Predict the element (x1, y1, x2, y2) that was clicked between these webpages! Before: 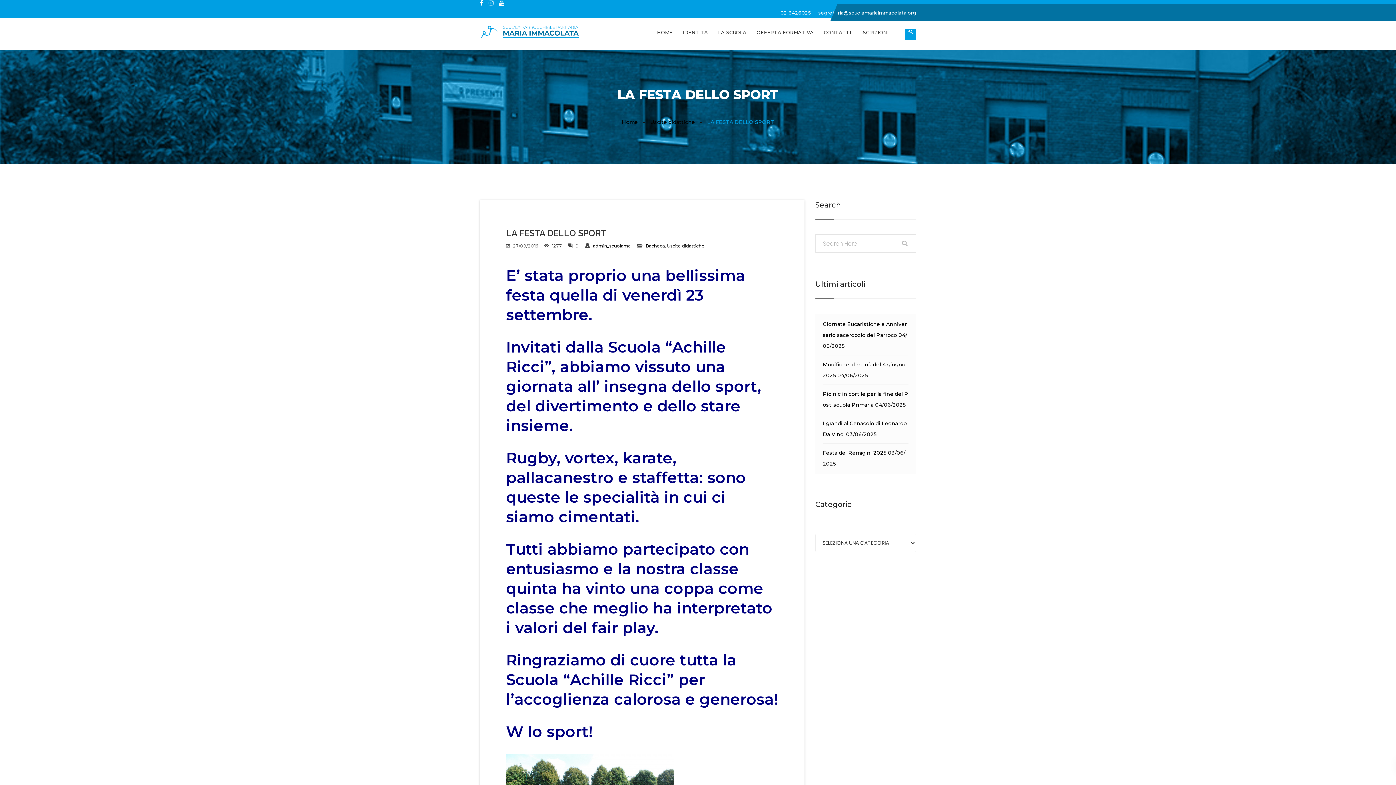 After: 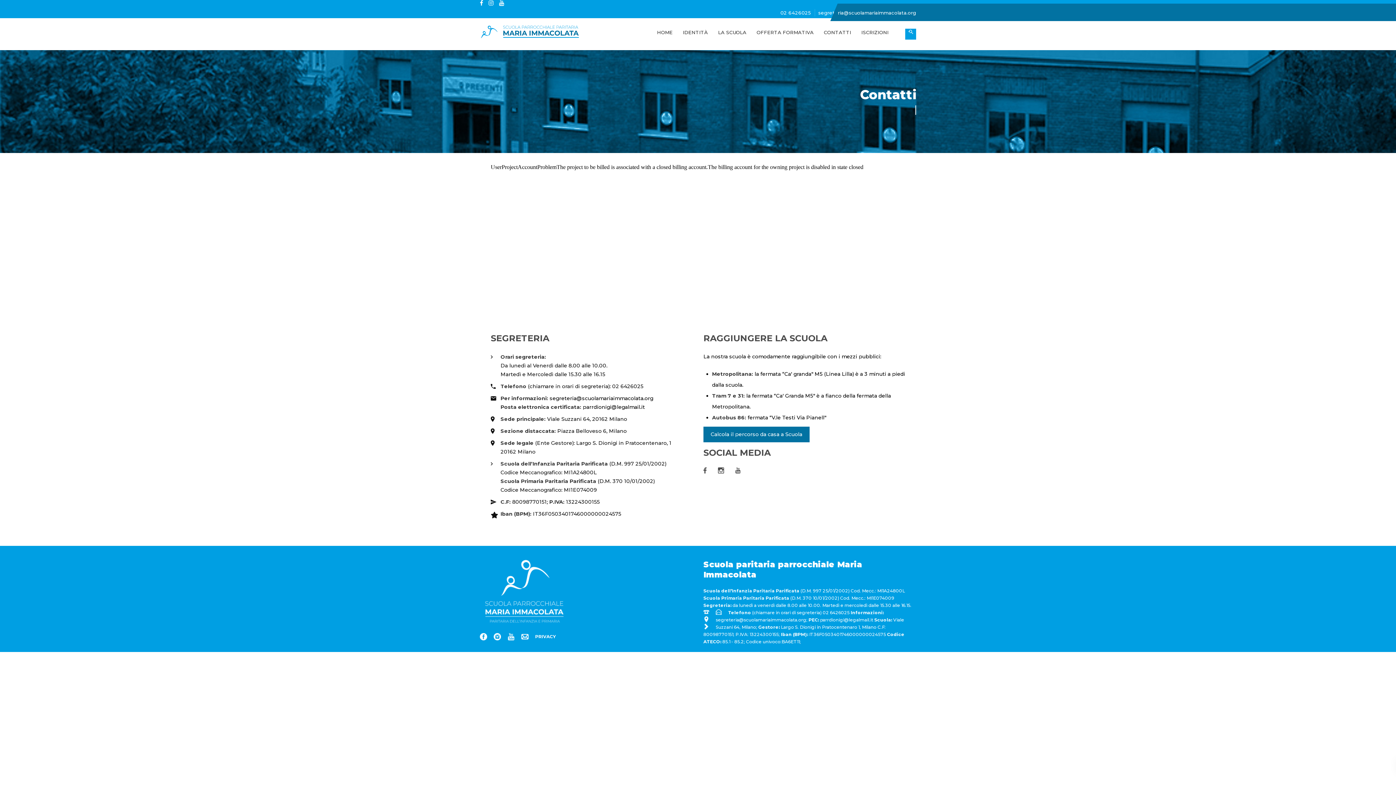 Action: label: CONTATTI bbox: (824, 26, 851, 37)